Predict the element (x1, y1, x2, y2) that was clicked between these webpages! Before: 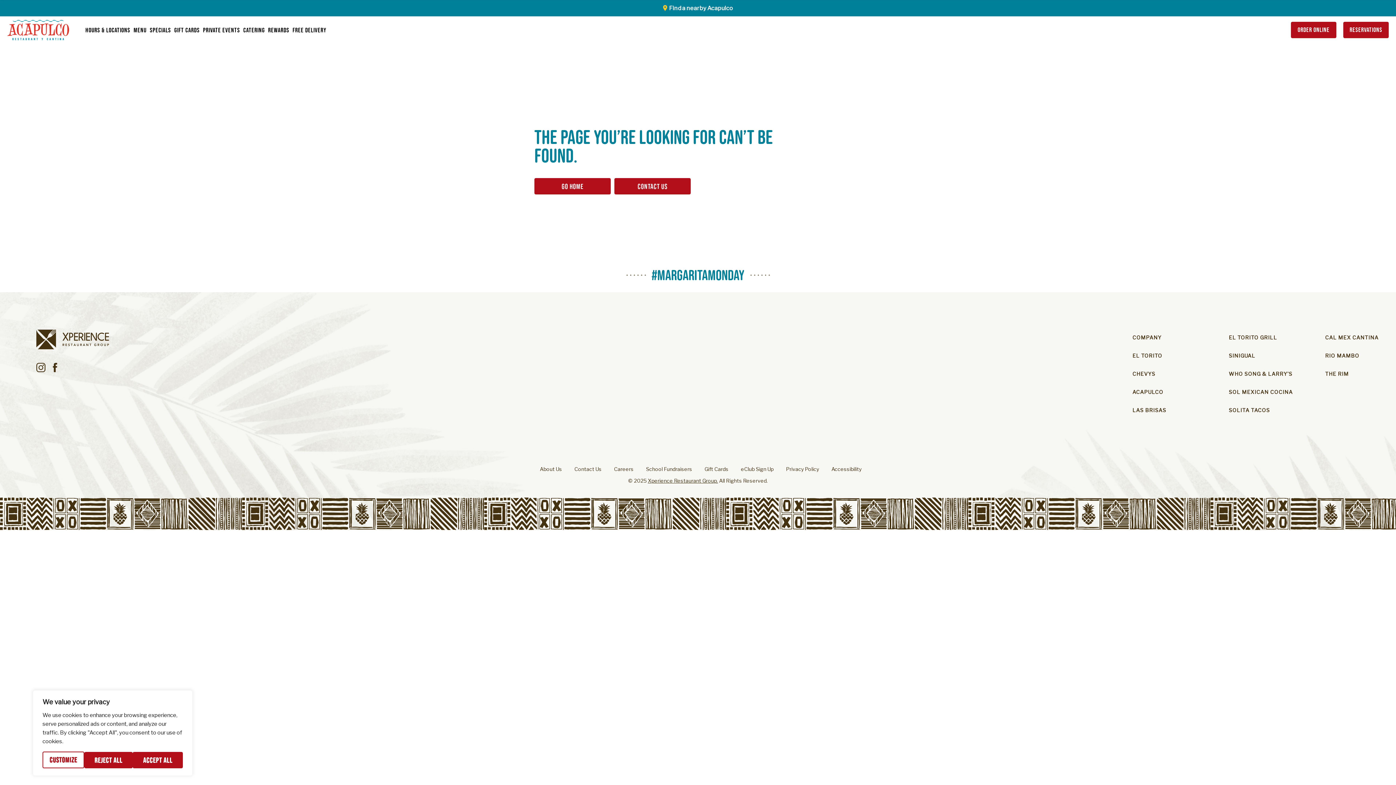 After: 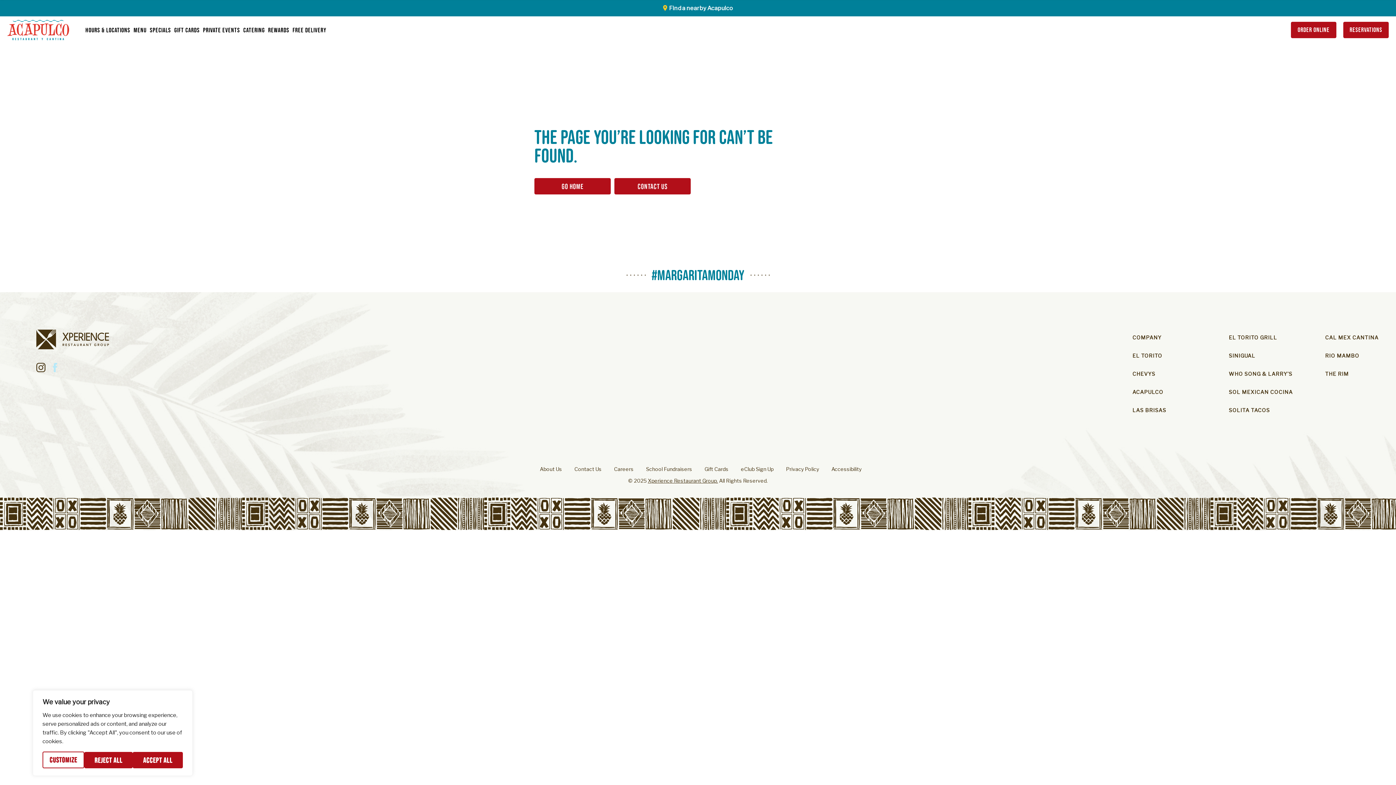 Action: bbox: (50, 362, 59, 372)